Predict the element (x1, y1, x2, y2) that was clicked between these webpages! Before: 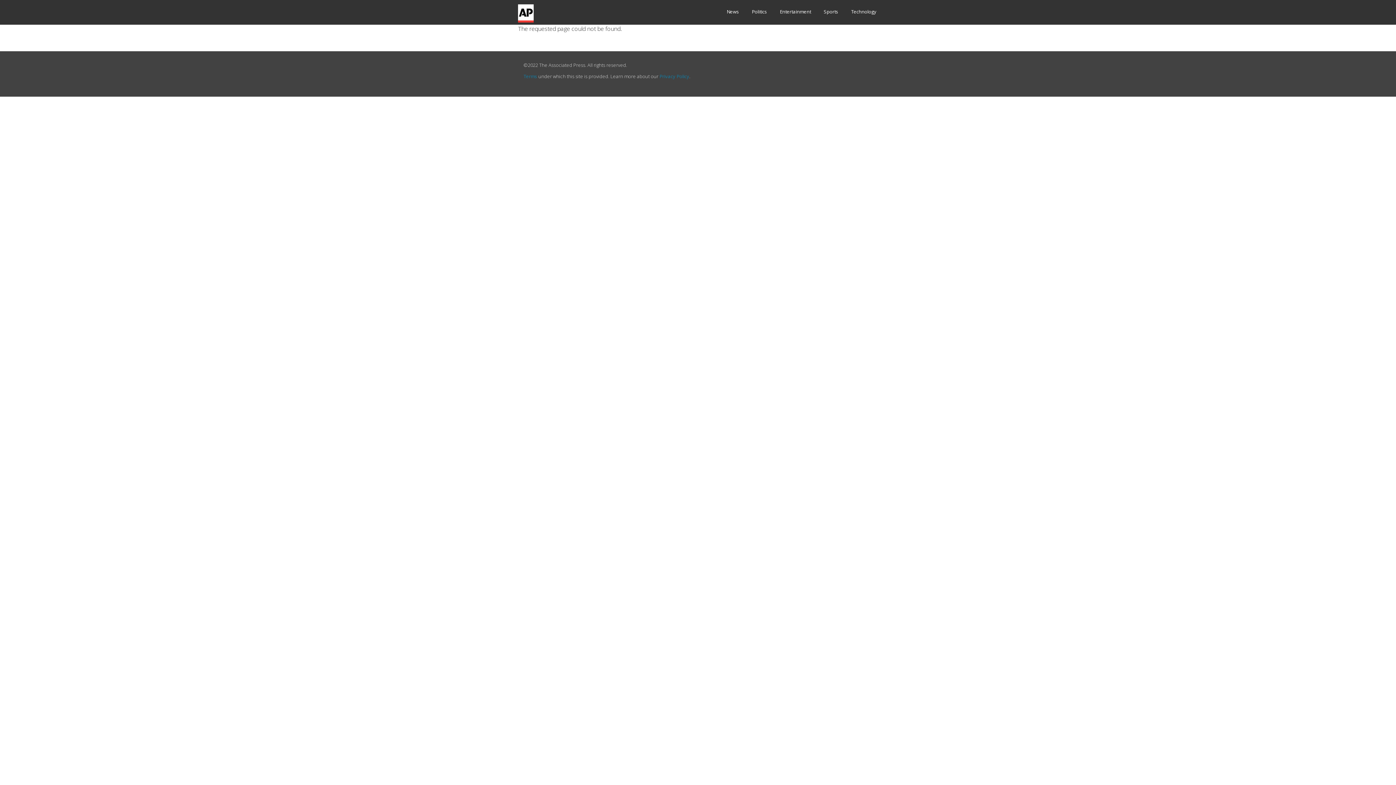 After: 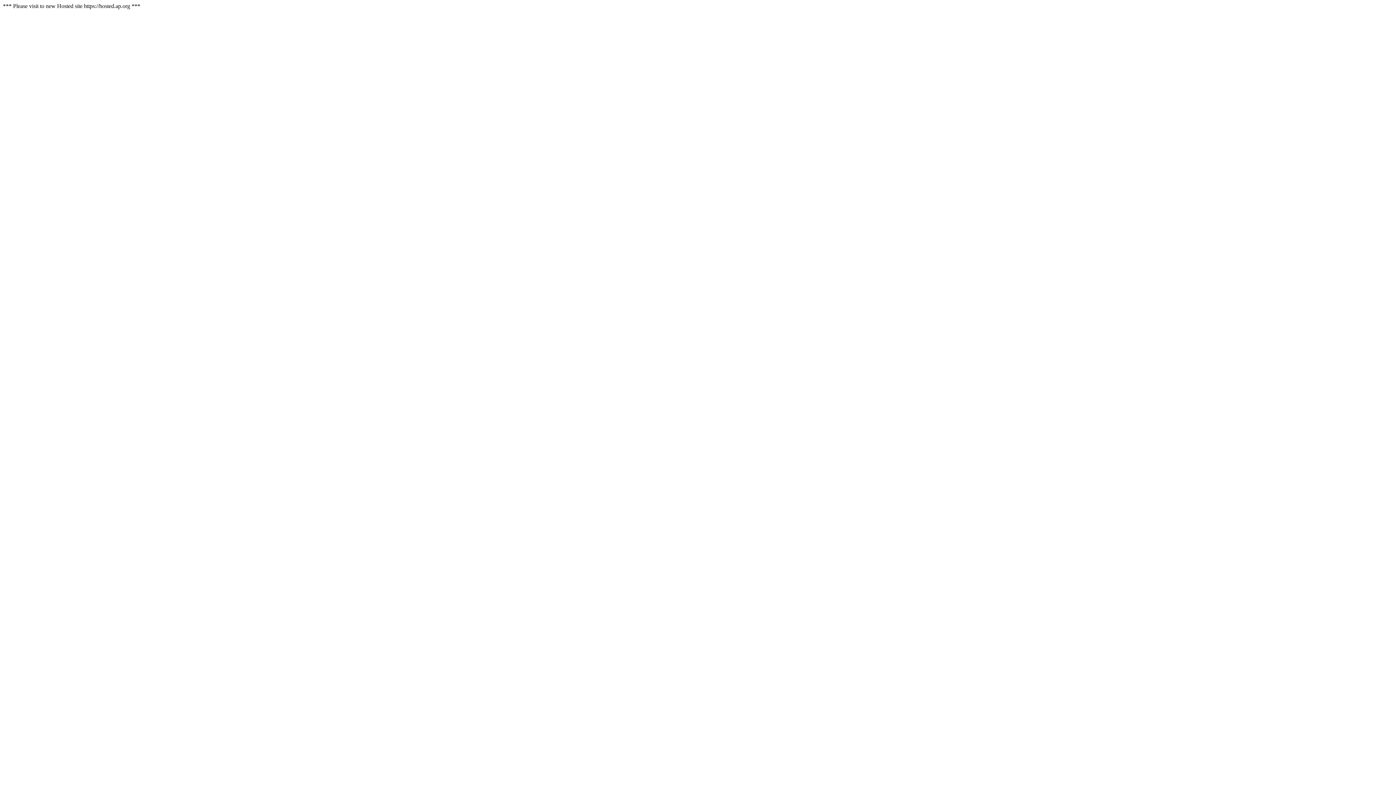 Action: bbox: (752, 6, 767, 17) label: Politics